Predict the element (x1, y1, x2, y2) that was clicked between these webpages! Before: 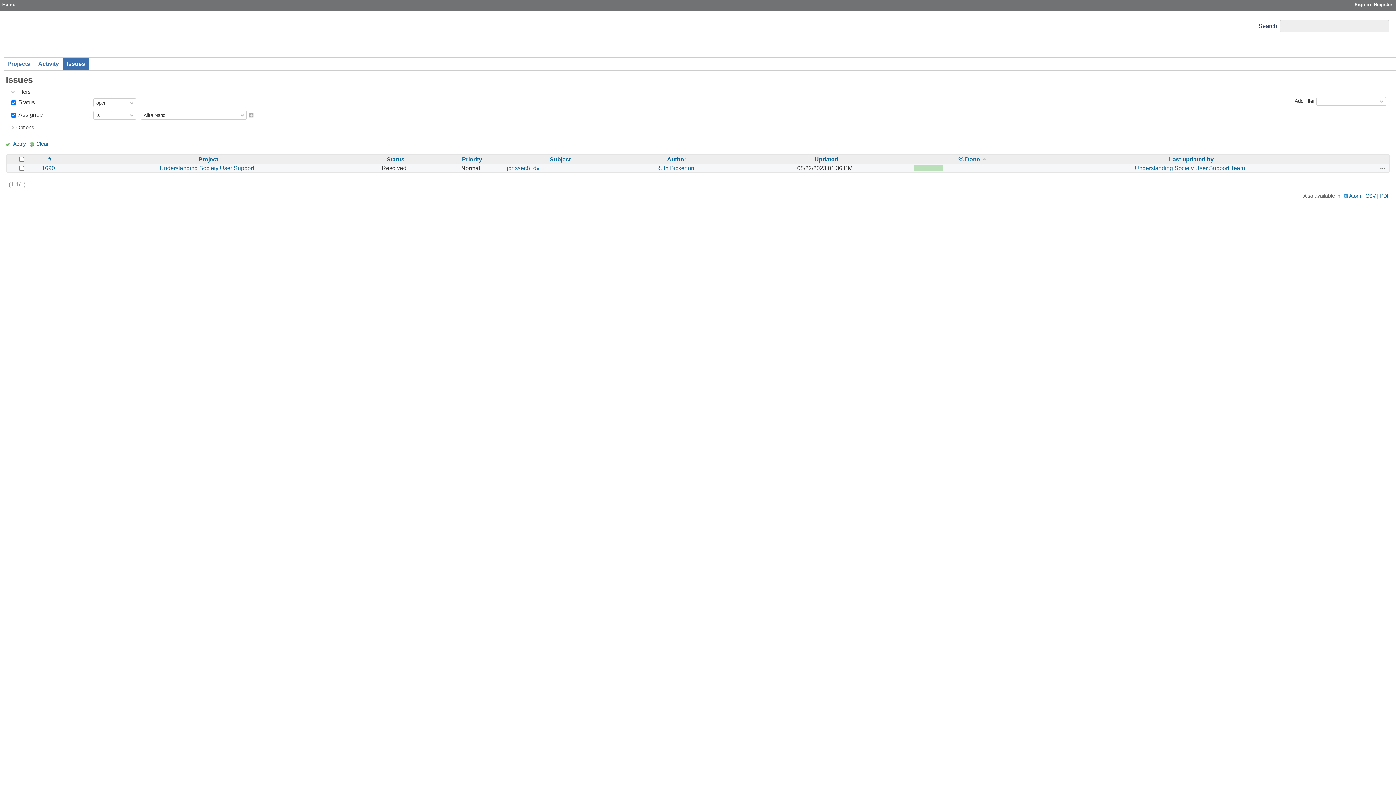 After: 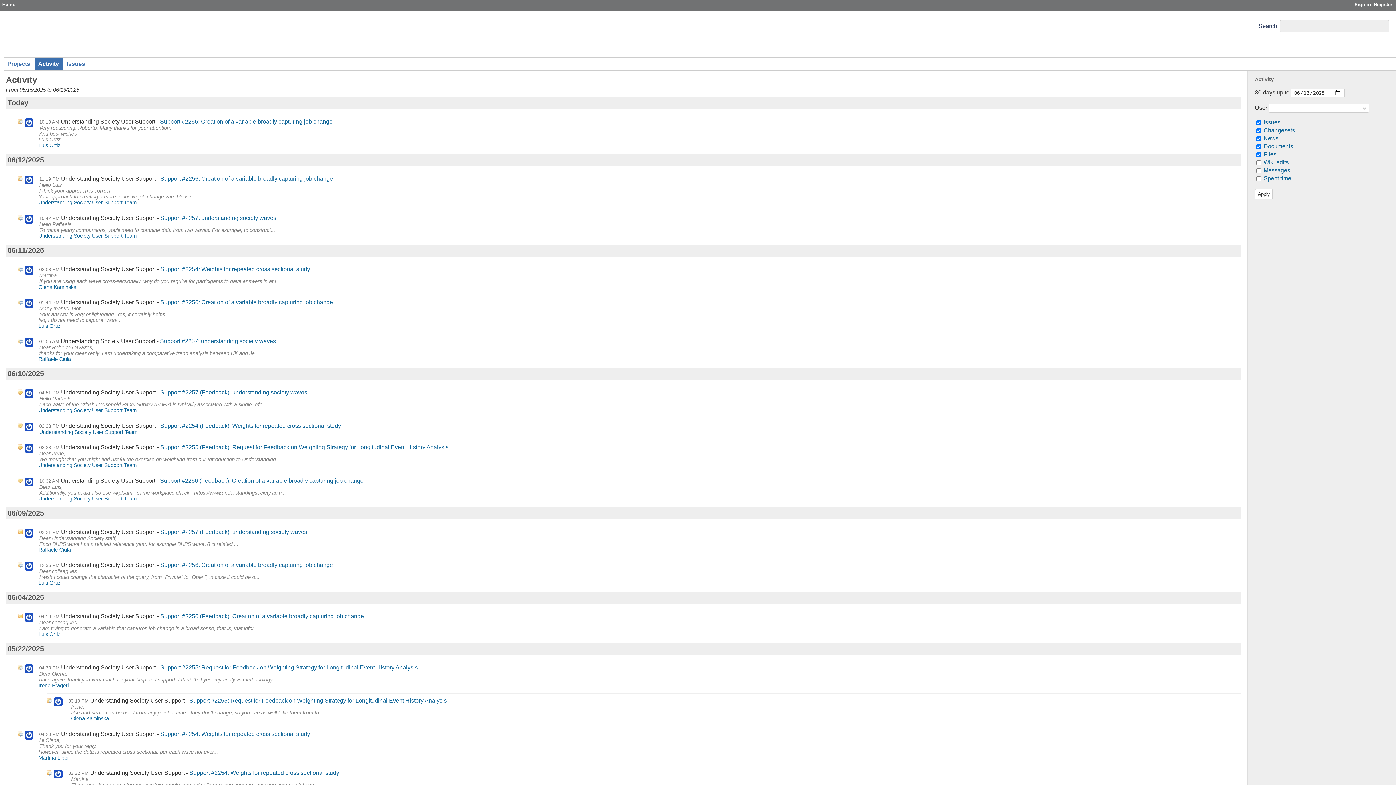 Action: label: Activity bbox: (34, 57, 62, 70)